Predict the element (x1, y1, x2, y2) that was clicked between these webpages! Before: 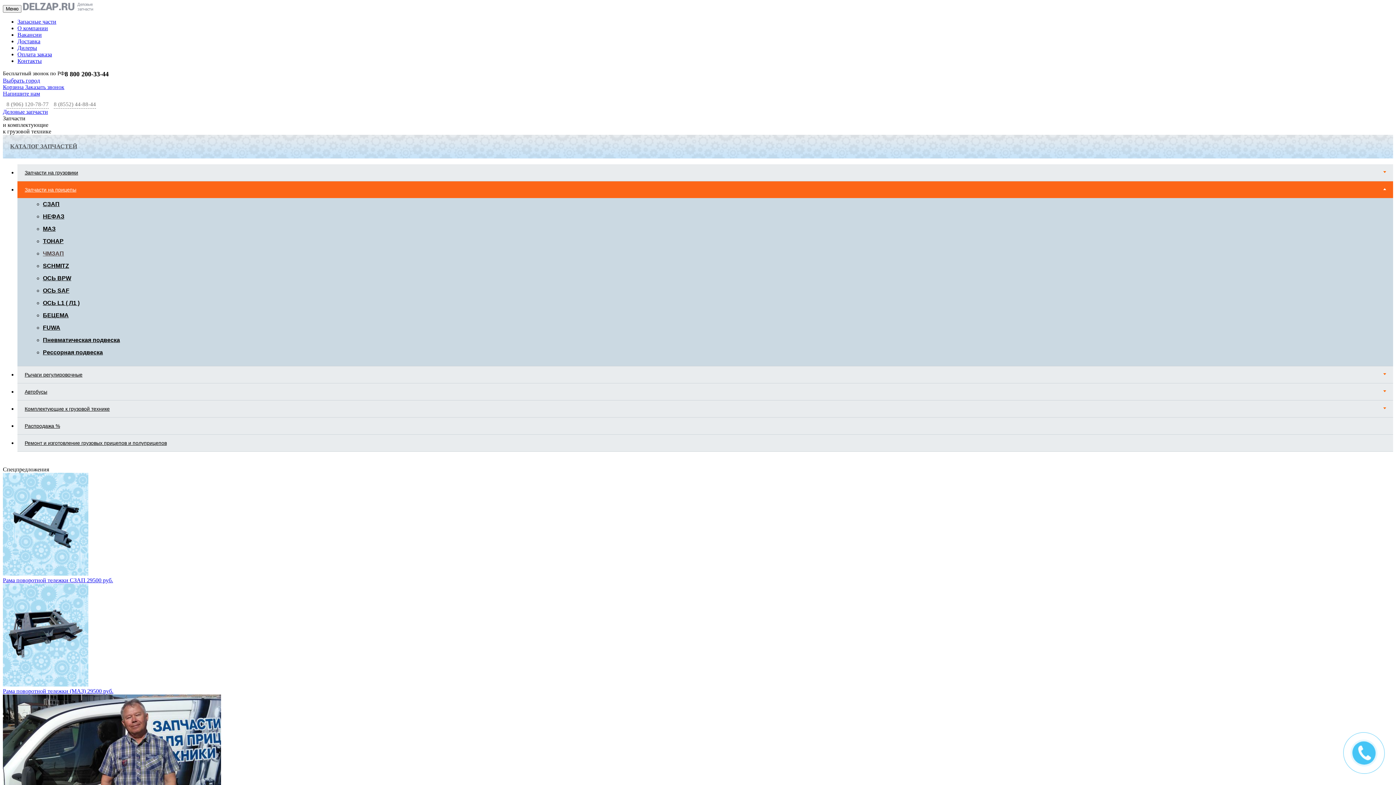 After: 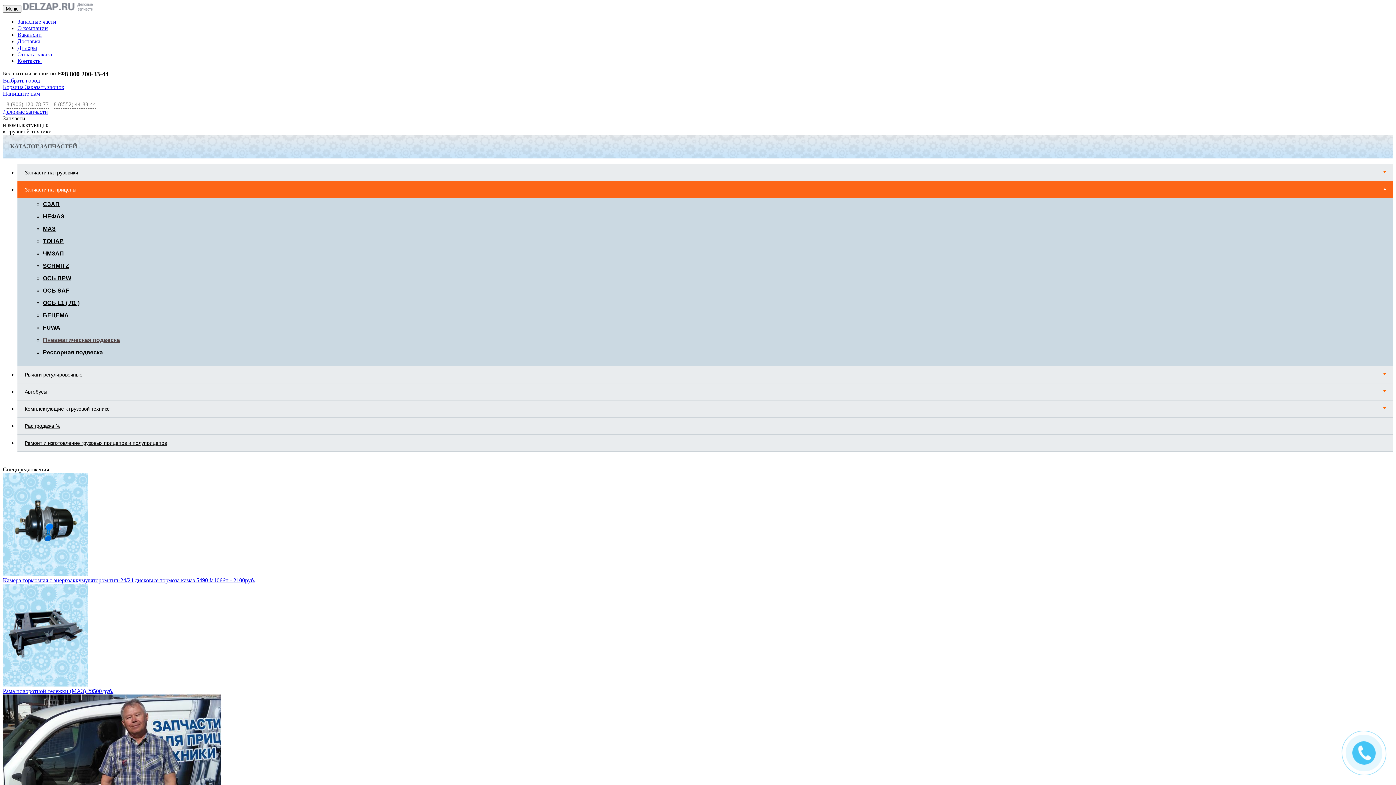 Action: label: Пневматическая подвеска bbox: (42, 334, 120, 346)